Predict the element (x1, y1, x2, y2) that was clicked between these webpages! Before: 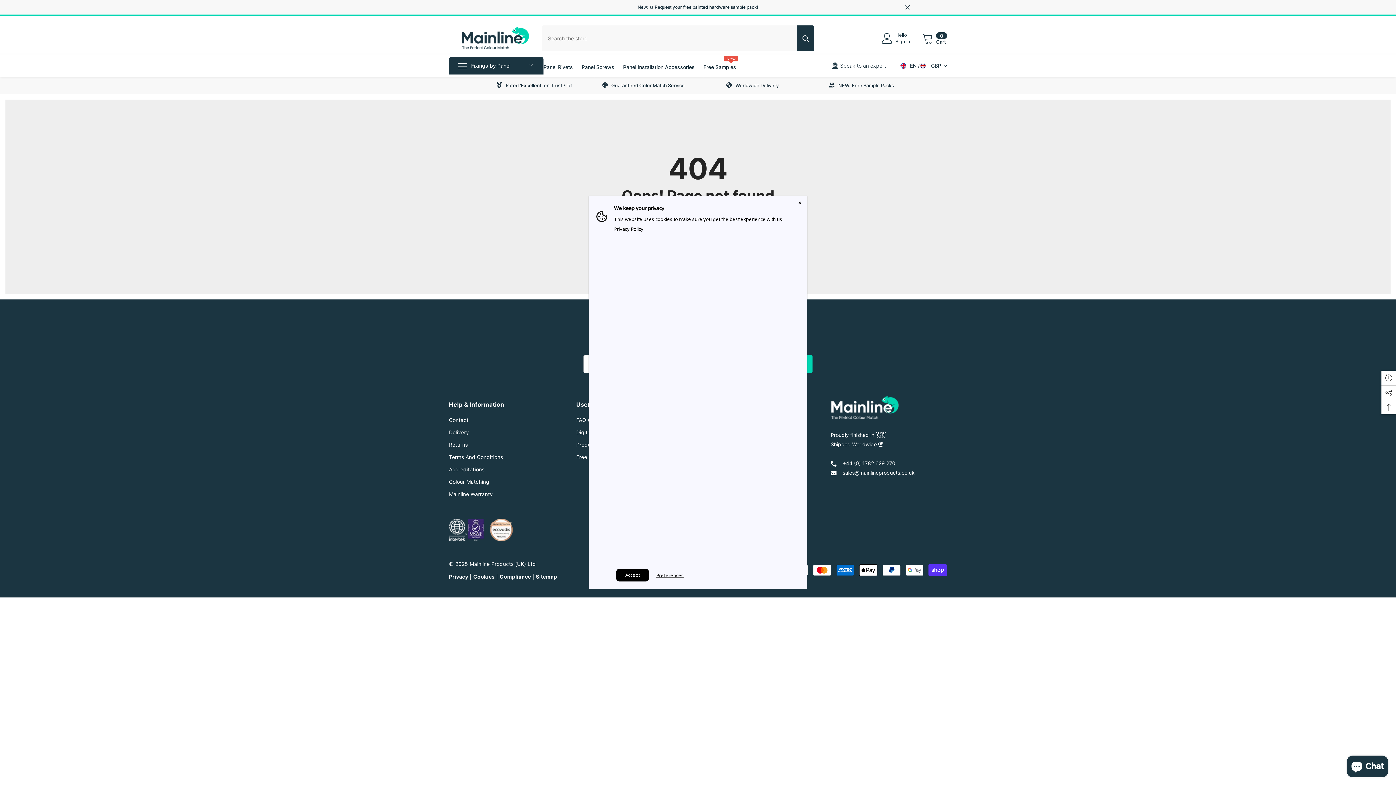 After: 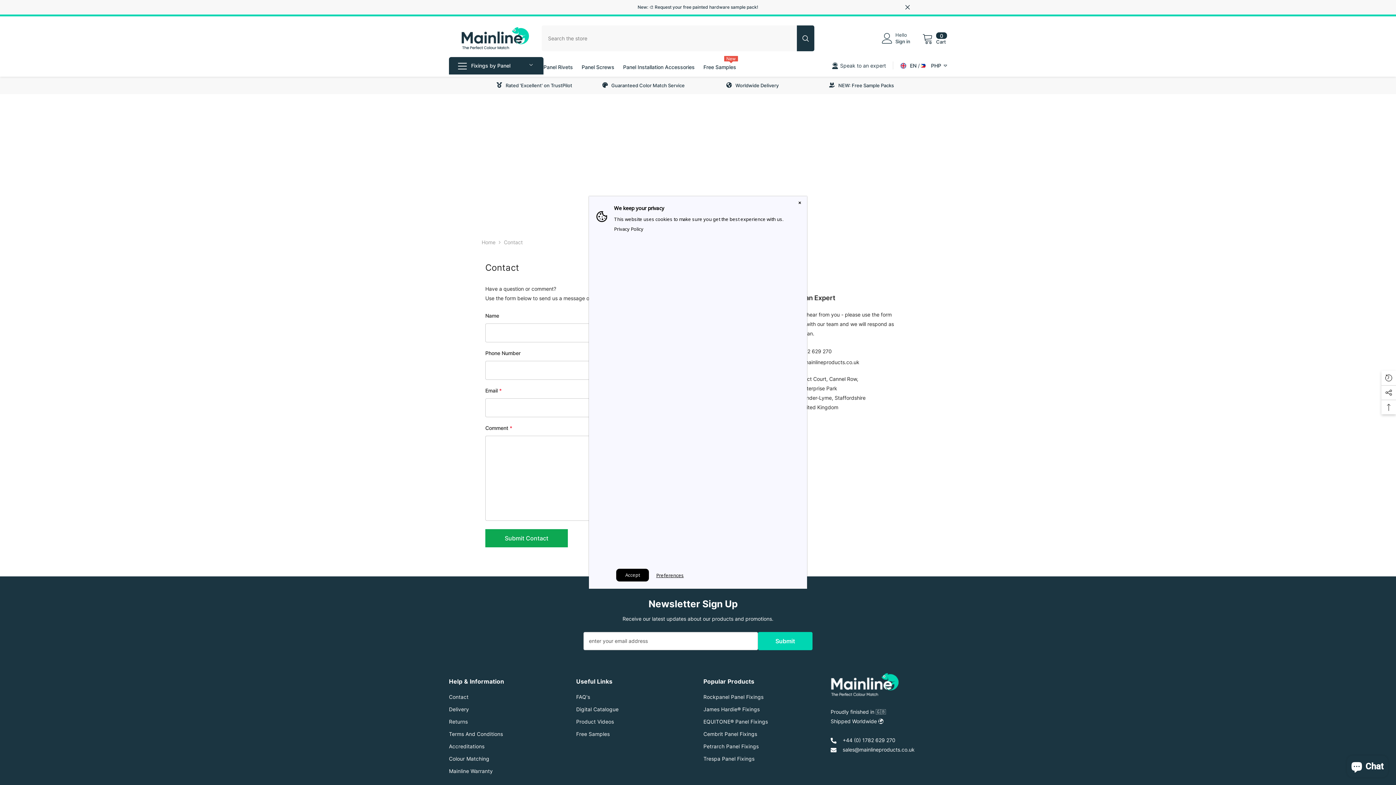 Action: label: Speak to an expert bbox: (832, 62, 886, 68)